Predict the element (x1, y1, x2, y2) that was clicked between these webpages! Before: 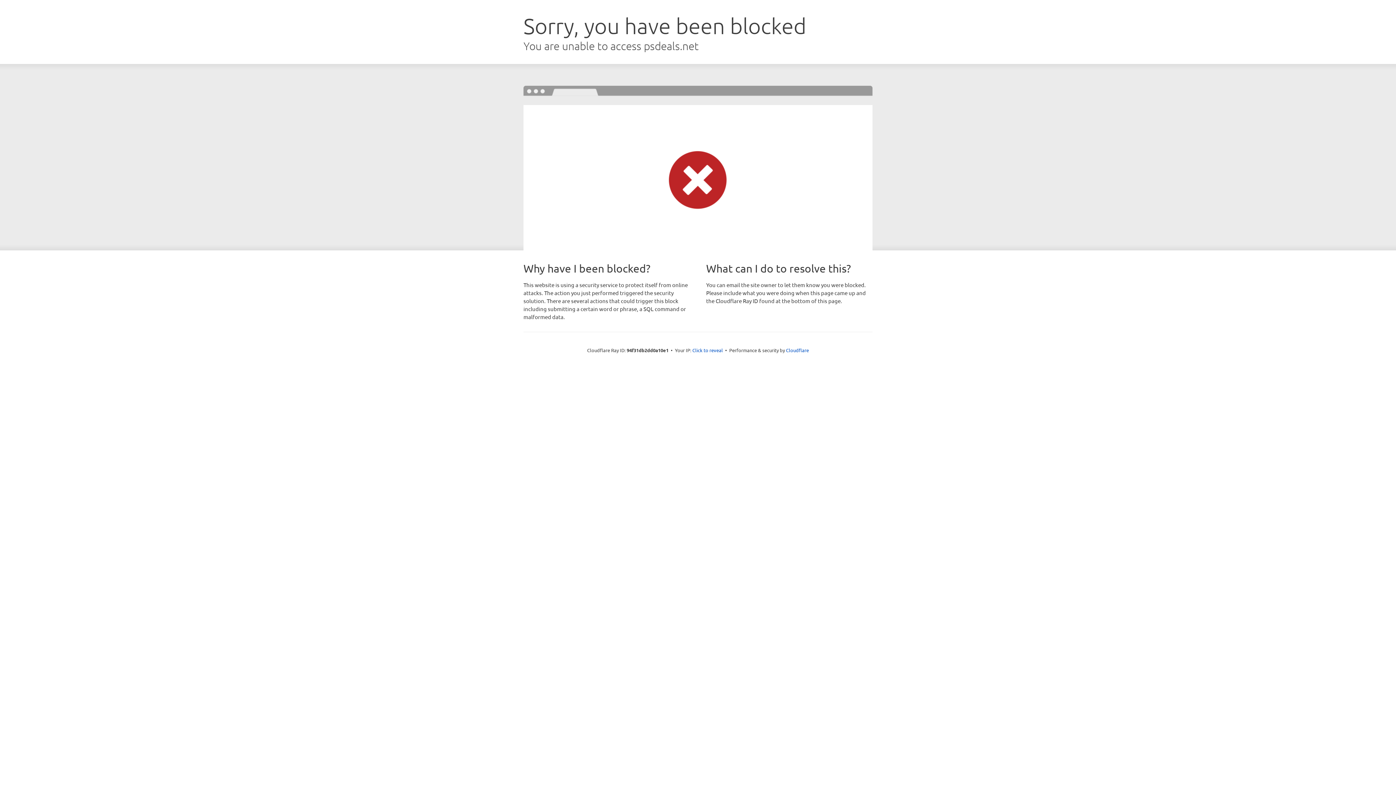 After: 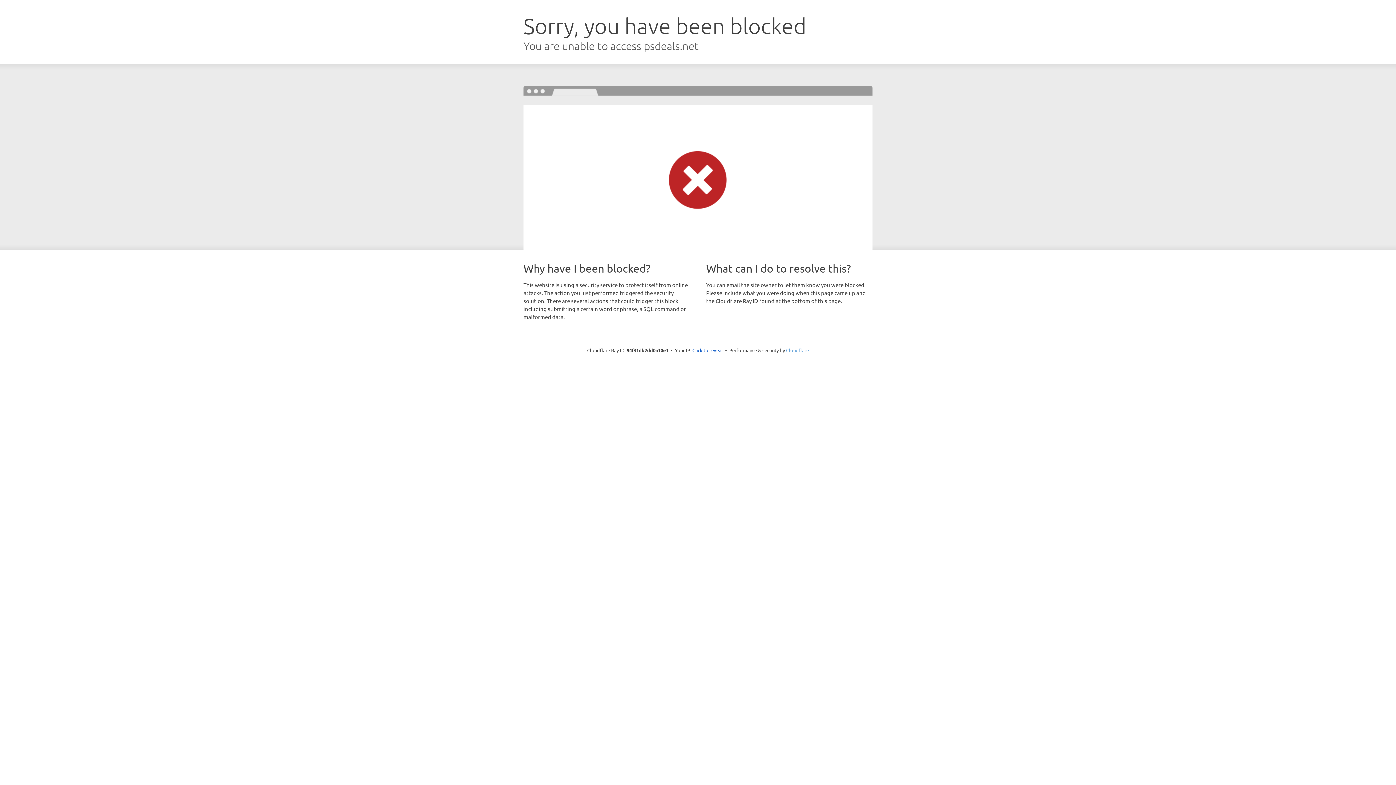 Action: bbox: (786, 347, 809, 353) label: Cloudflare